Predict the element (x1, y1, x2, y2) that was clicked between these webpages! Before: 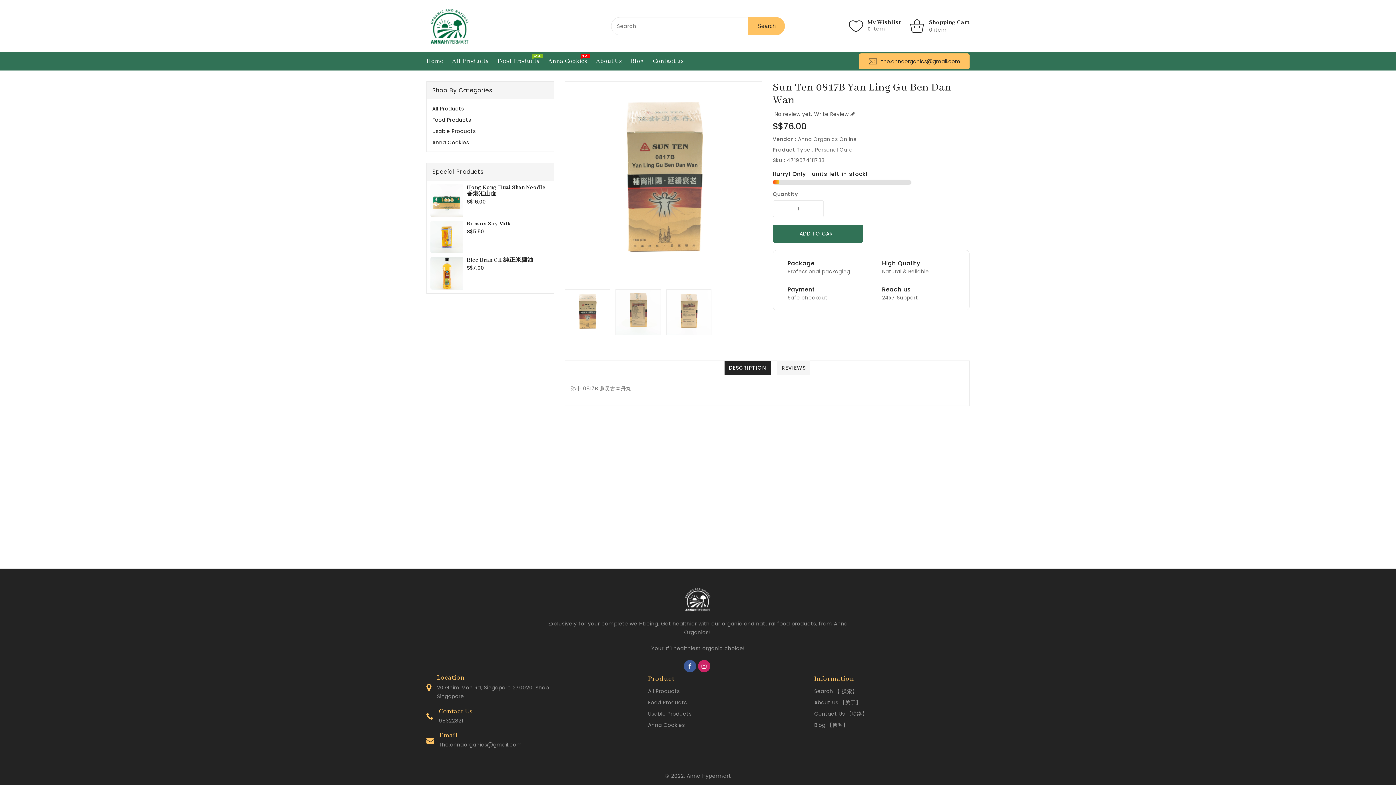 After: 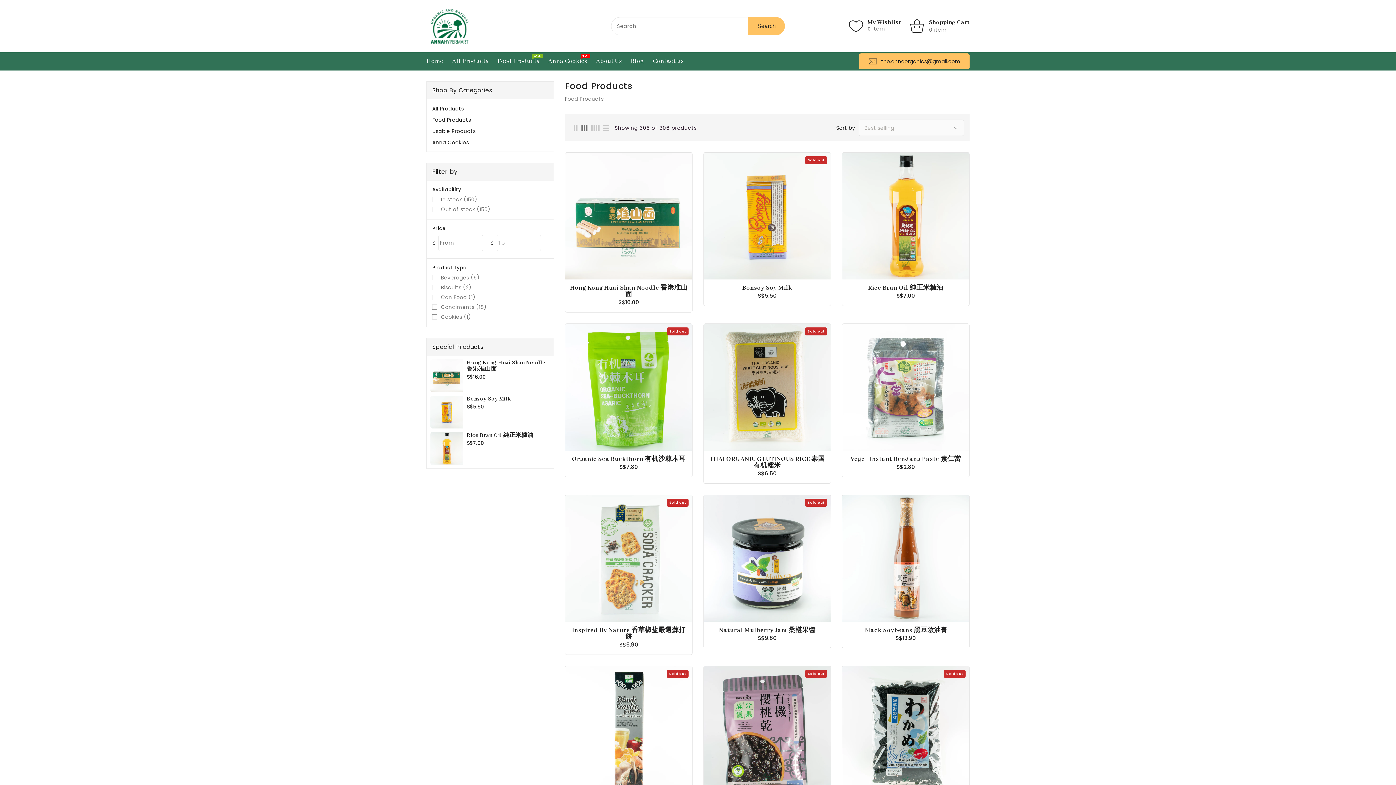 Action: bbox: (493, 52, 543, 70) label: Food Products
SALE